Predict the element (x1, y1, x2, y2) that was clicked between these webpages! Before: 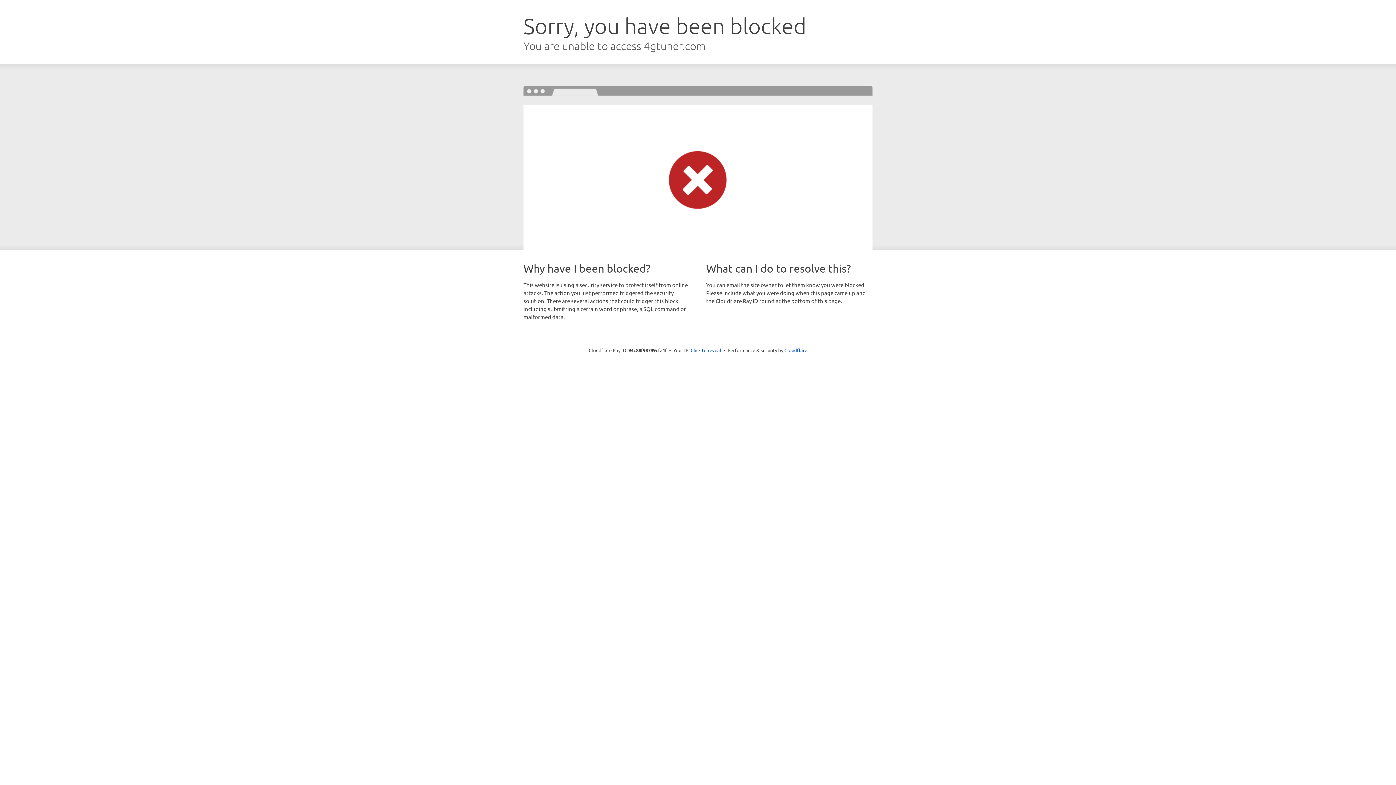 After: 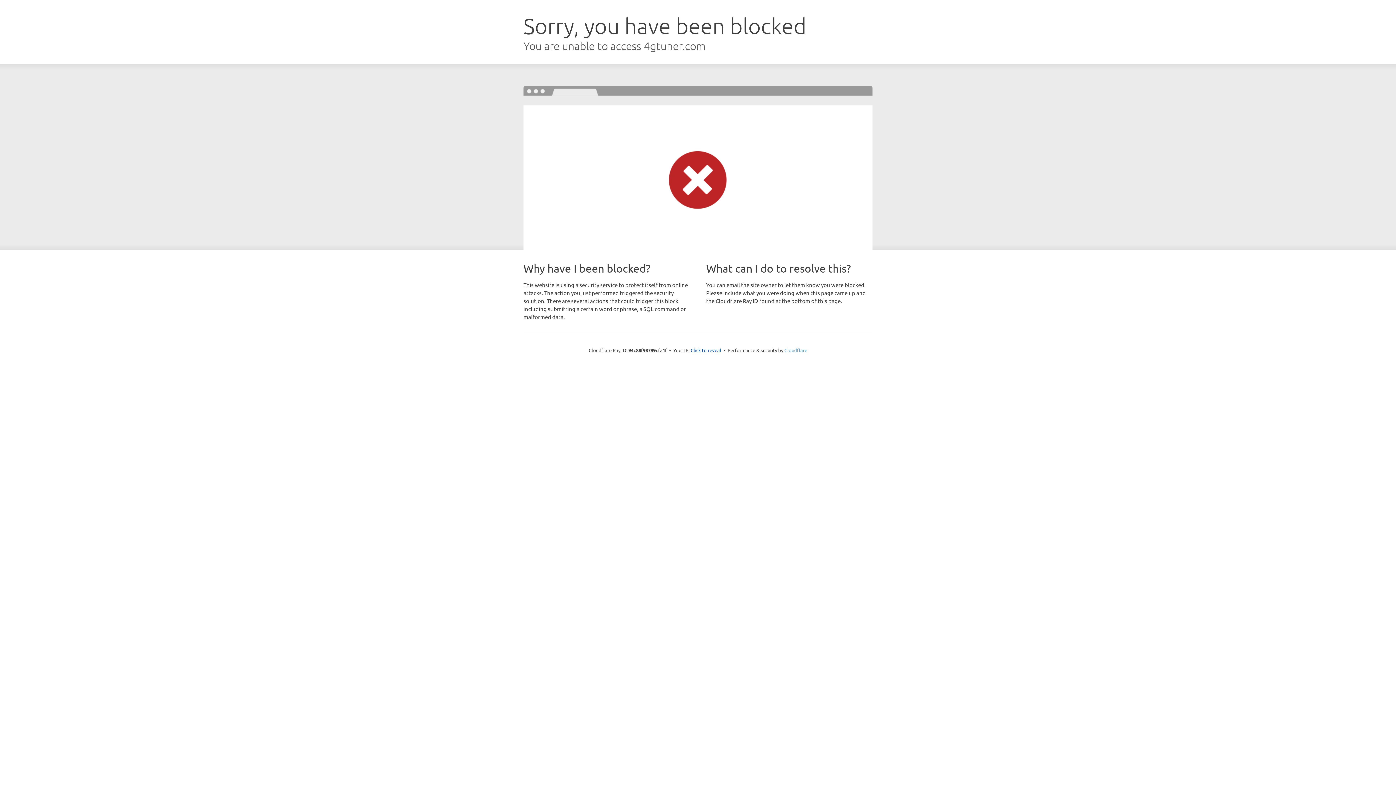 Action: bbox: (784, 347, 807, 353) label: Cloudflare